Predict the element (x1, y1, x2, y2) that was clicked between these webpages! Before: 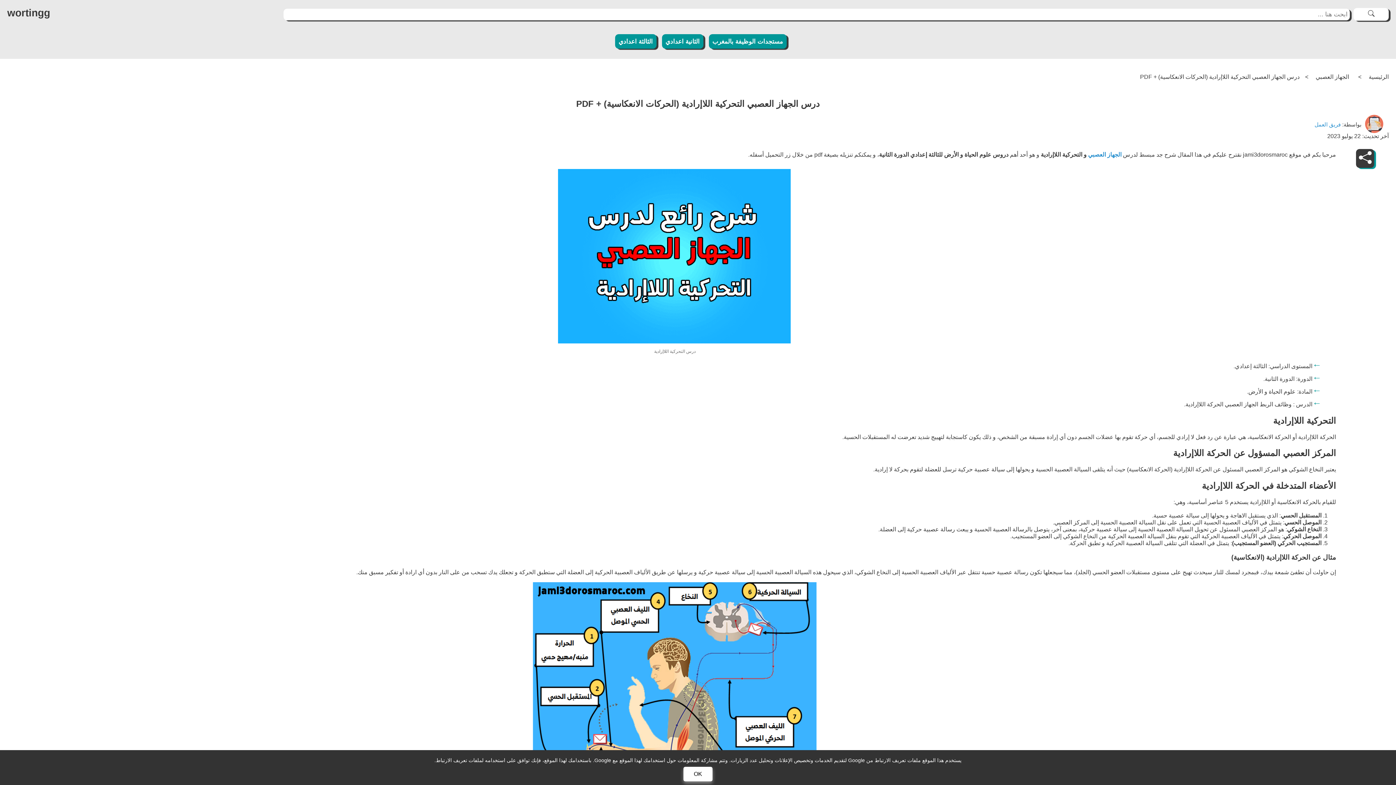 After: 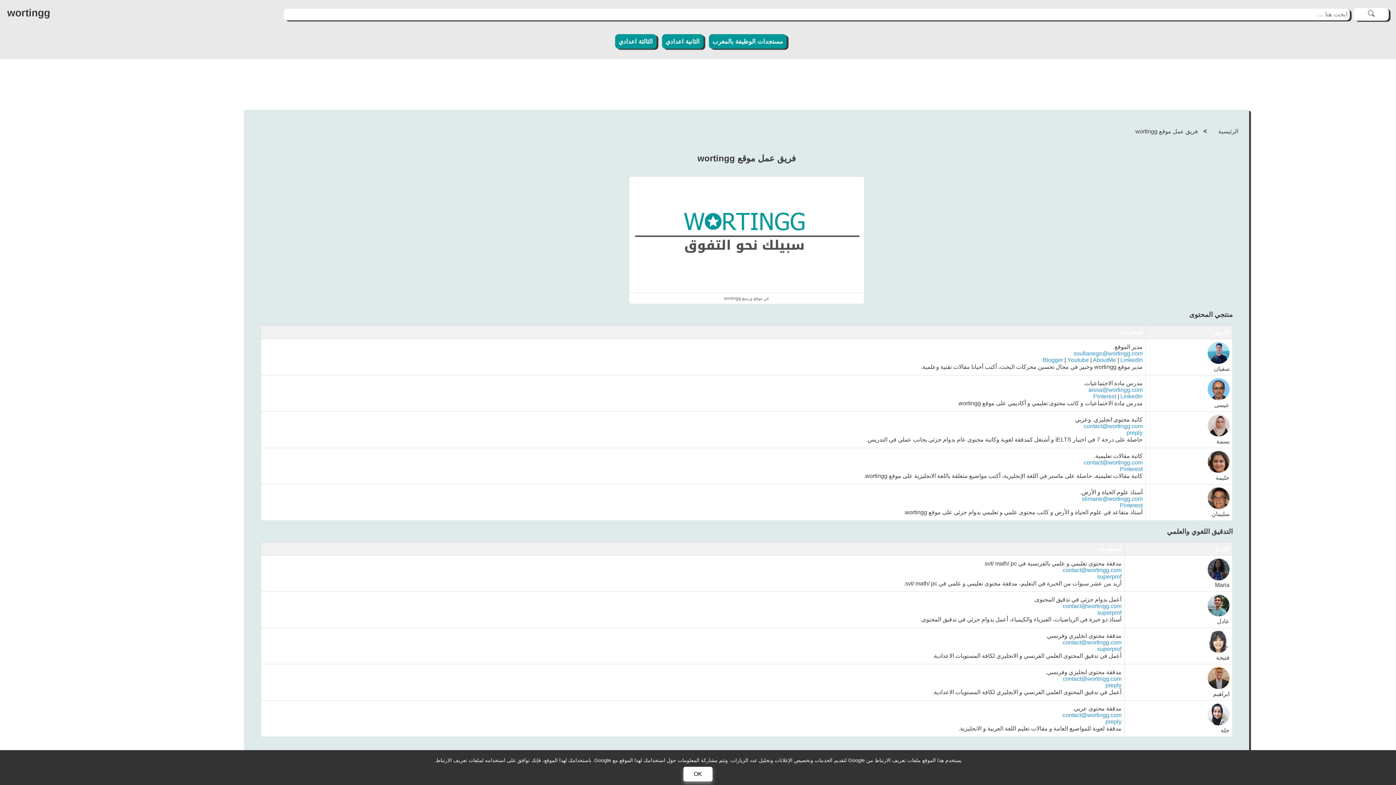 Action: bbox: (1314, 121, 1341, 127) label: فريق العمل